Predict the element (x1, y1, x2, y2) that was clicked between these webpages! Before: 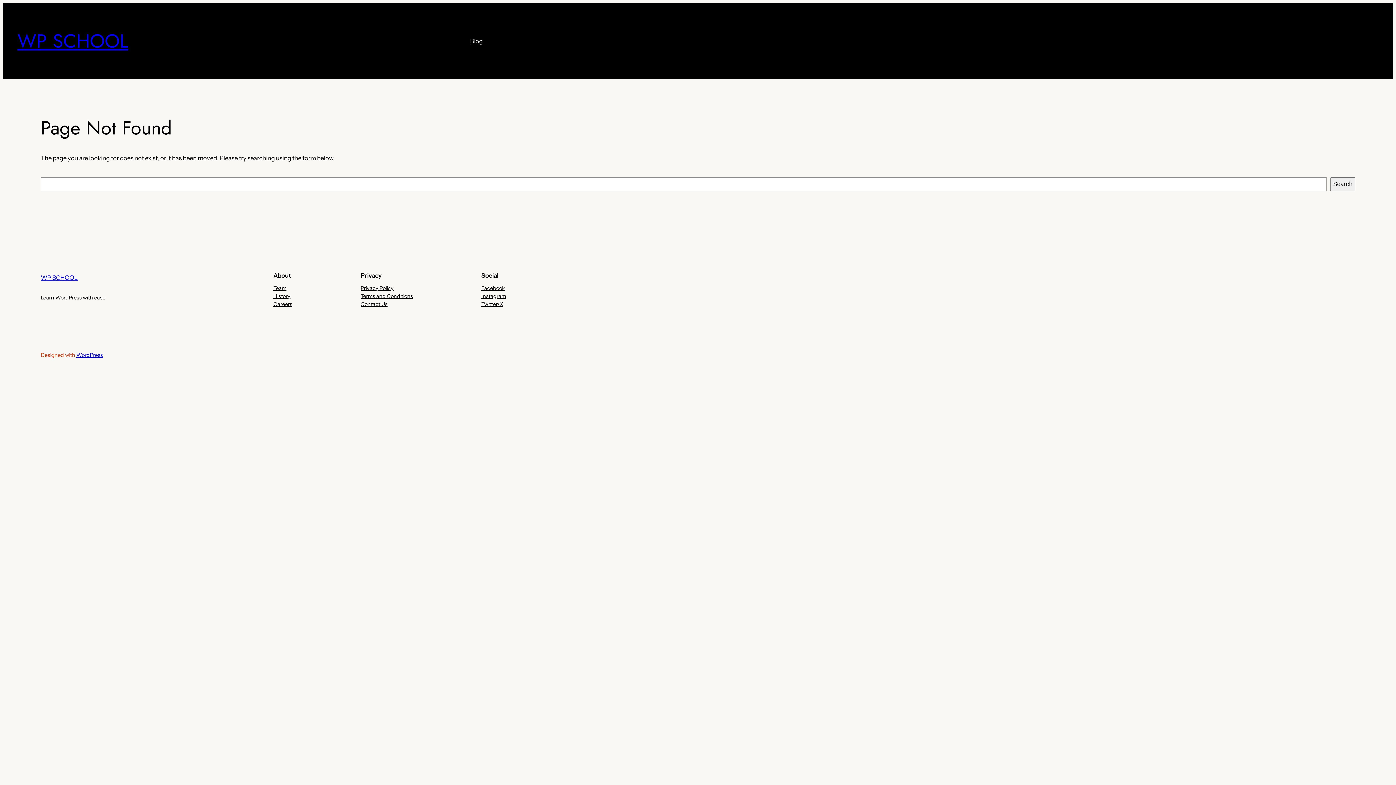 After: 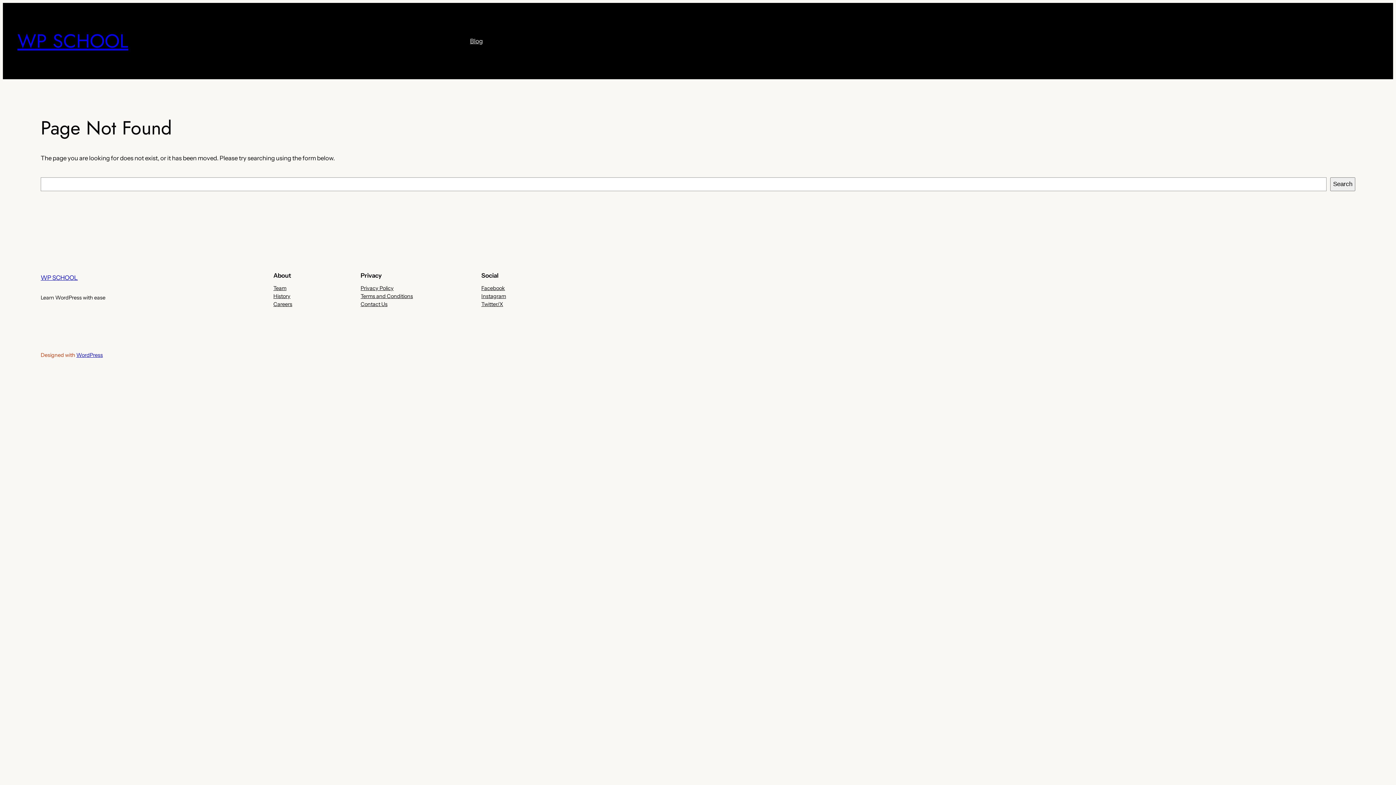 Action: bbox: (273, 300, 292, 308) label: Careers